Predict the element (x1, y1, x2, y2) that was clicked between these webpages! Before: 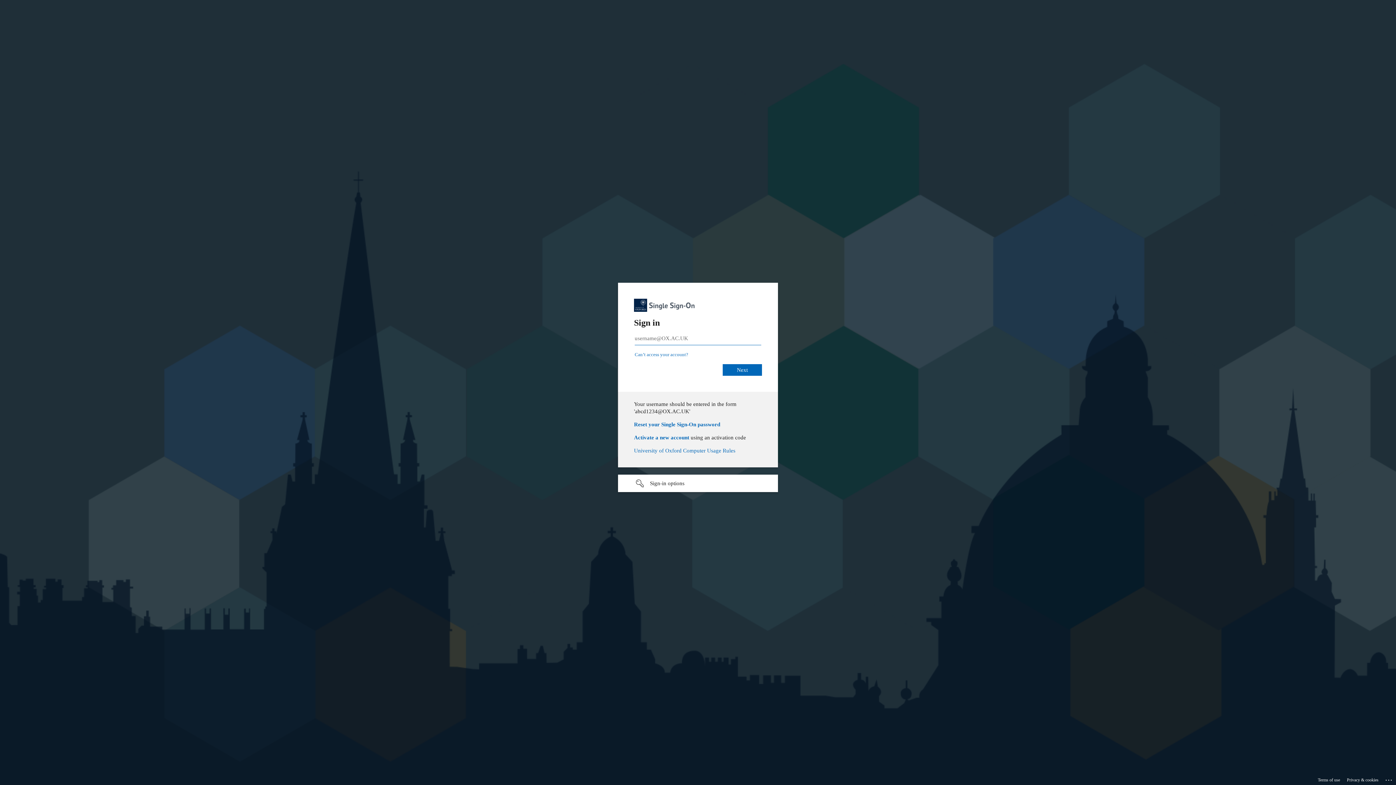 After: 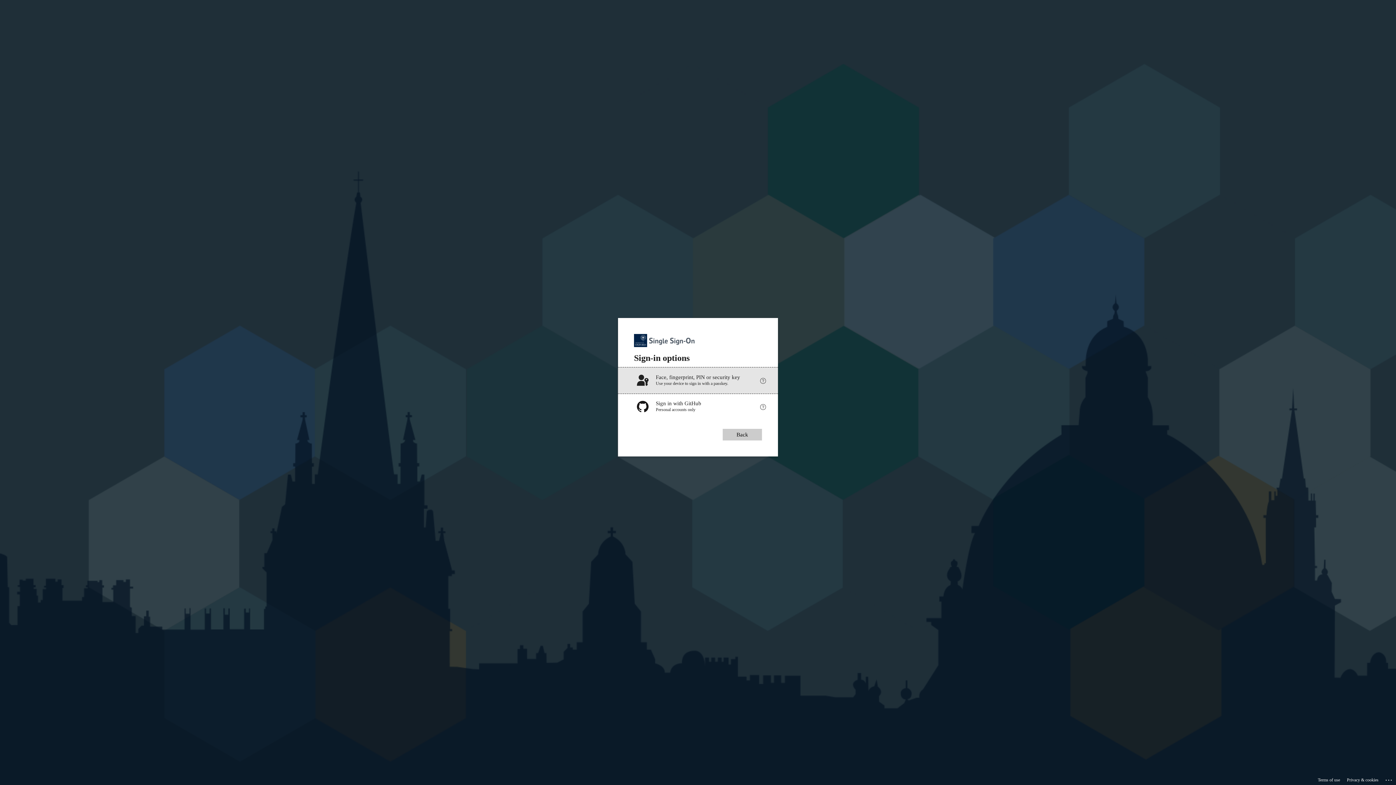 Action: label: Sign-in options undefined bbox: (618, 474, 778, 492)